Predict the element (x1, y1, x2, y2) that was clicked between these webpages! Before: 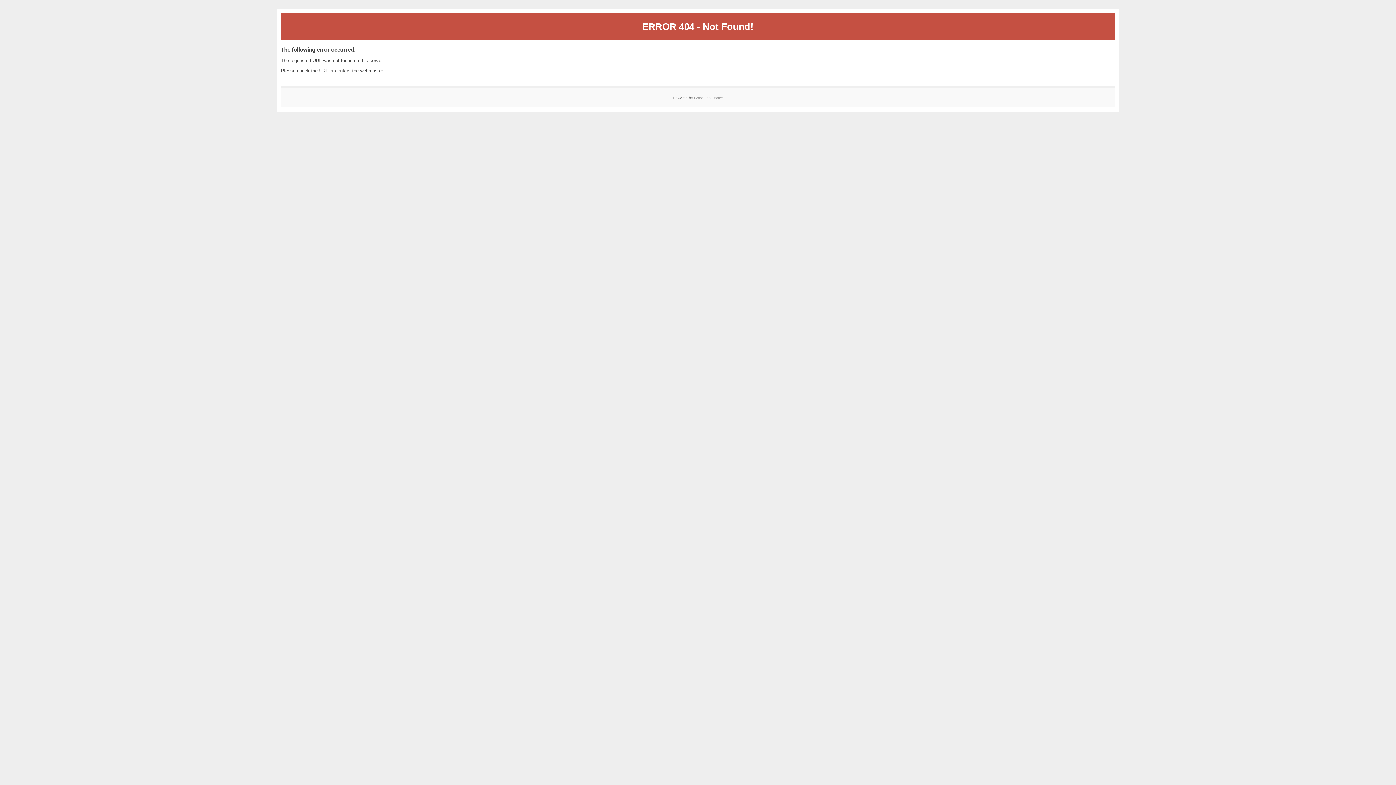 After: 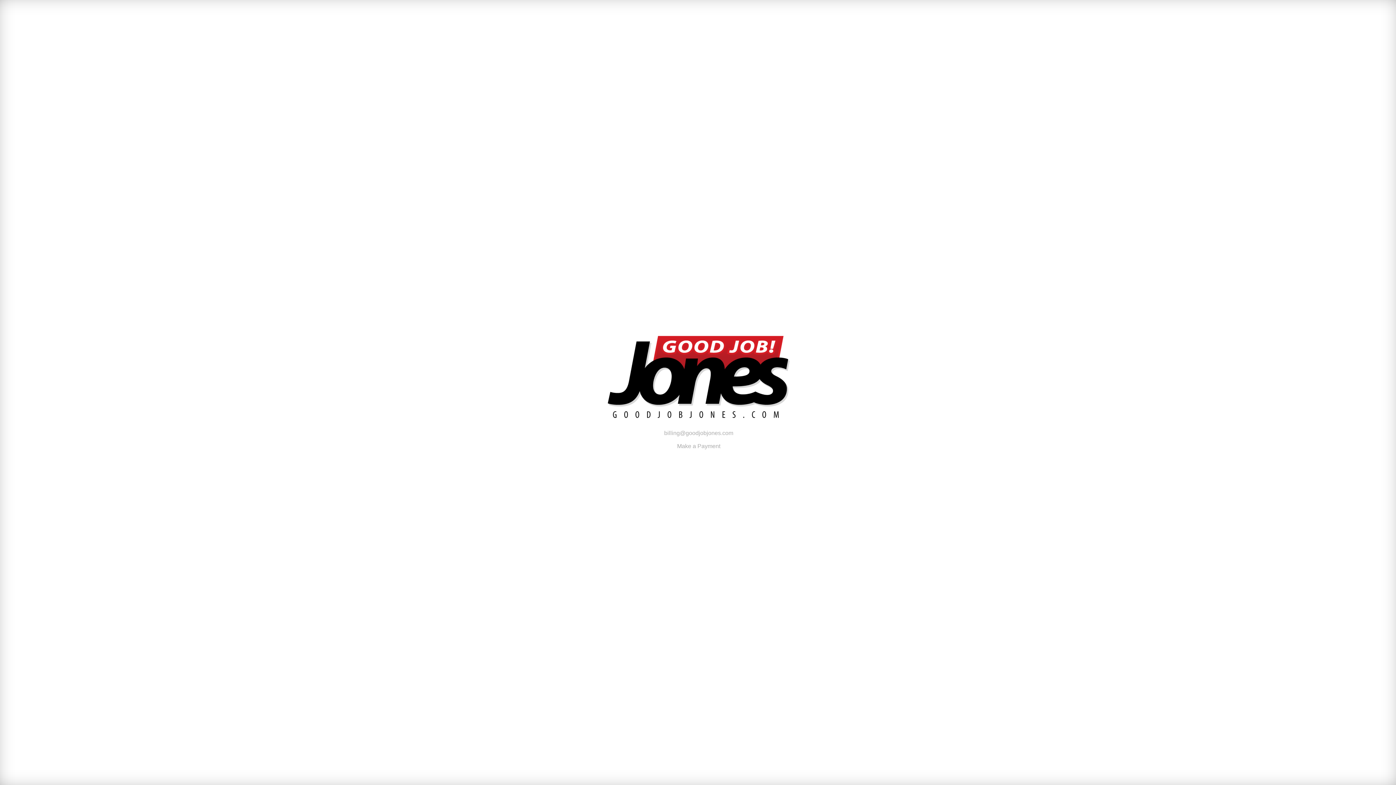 Action: label: Good Job! Jones bbox: (694, 95, 723, 99)